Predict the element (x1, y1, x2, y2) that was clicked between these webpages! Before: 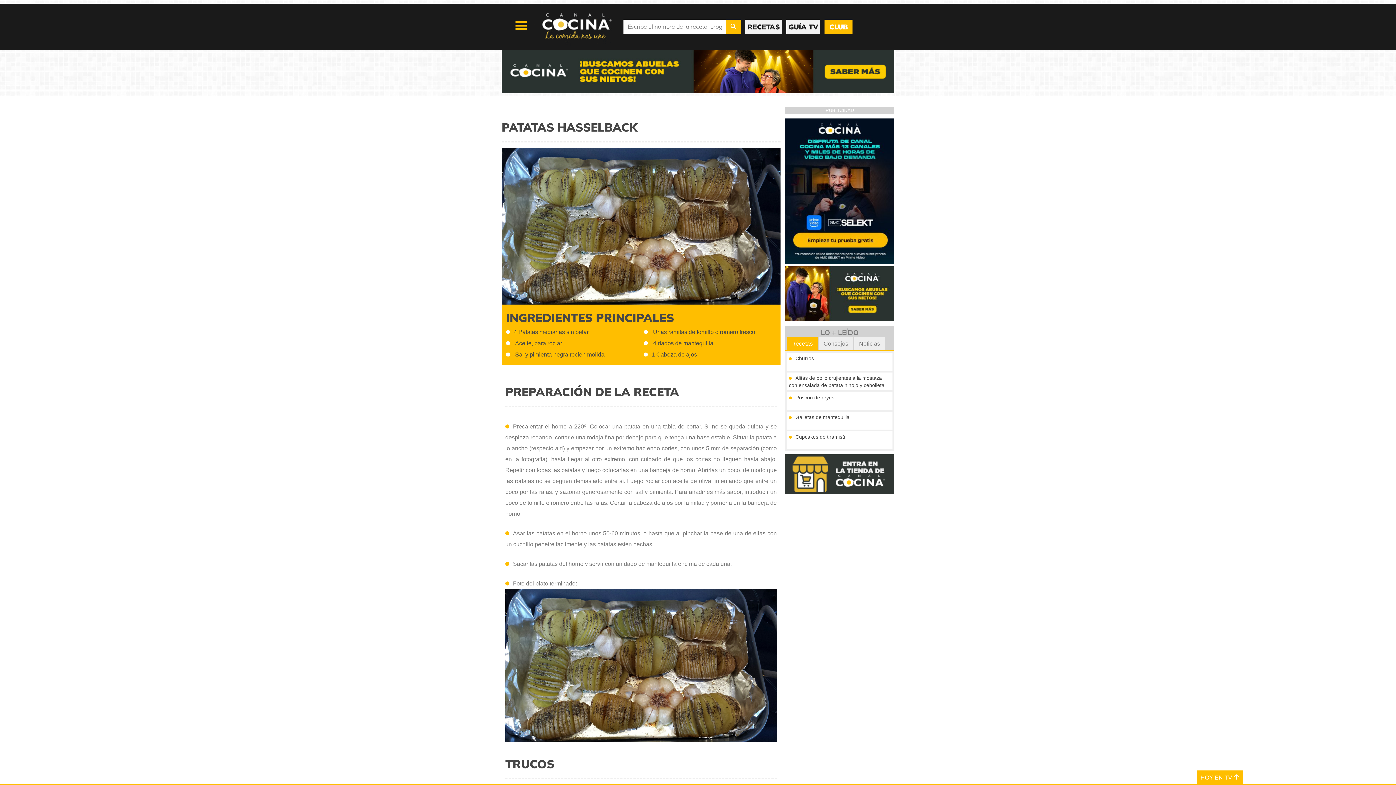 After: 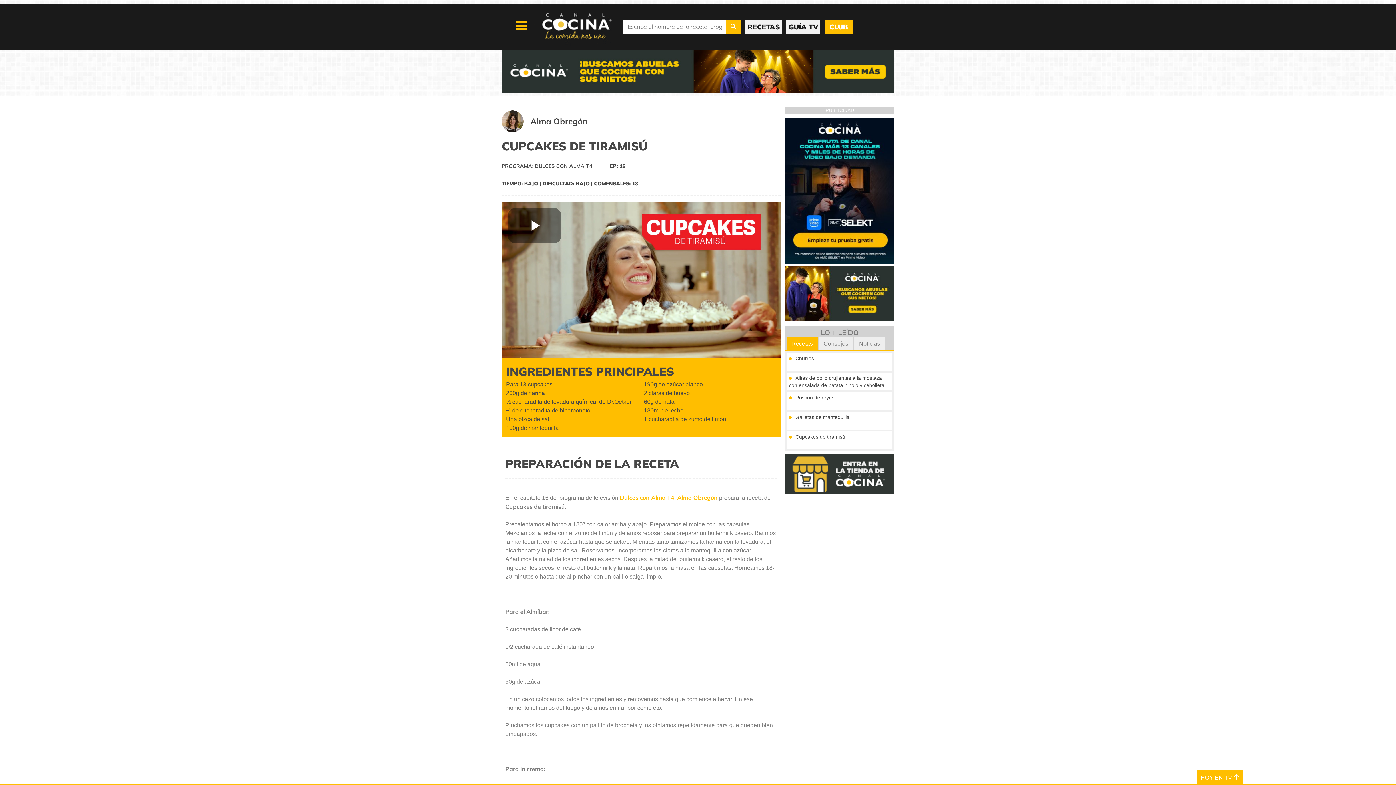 Action: label: Cupcakes de tiramisú bbox: (789, 434, 845, 440)